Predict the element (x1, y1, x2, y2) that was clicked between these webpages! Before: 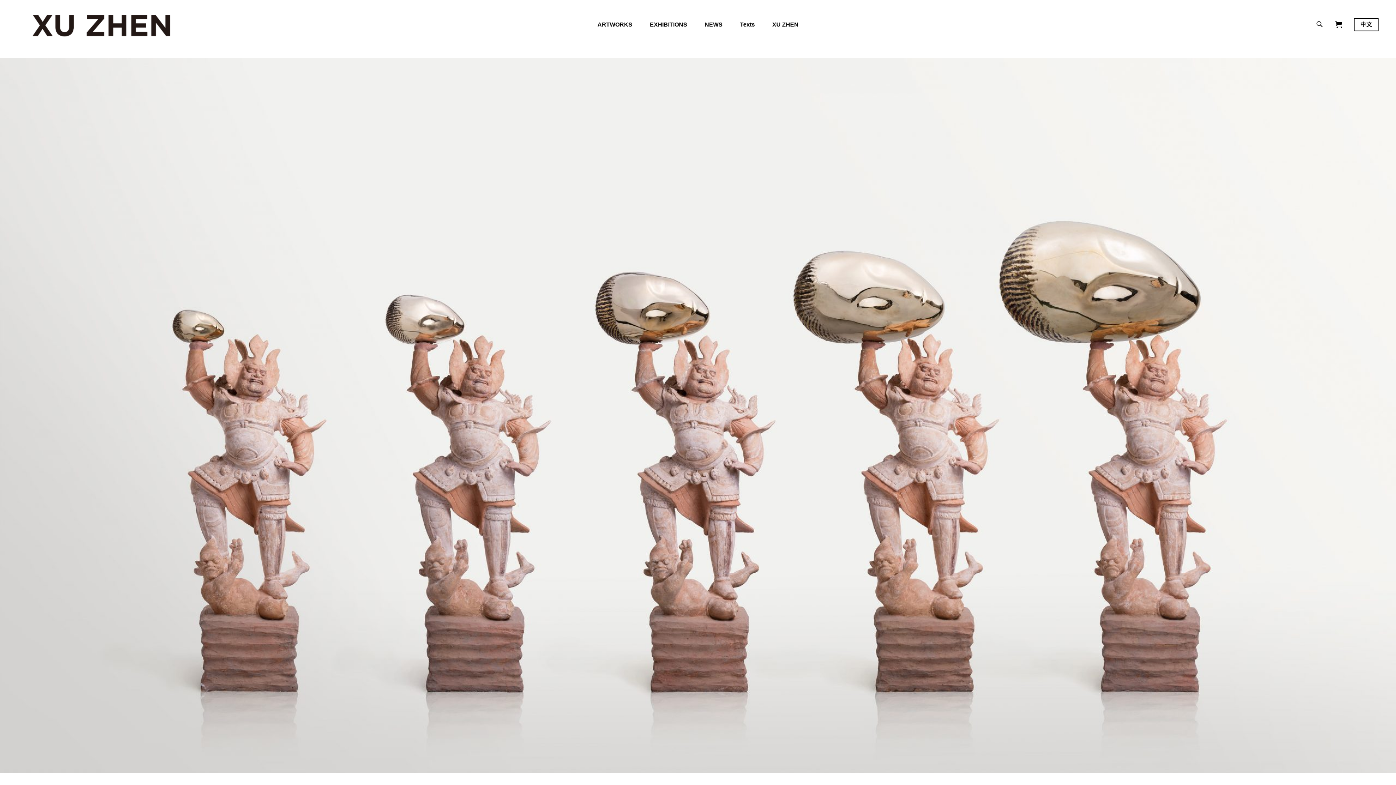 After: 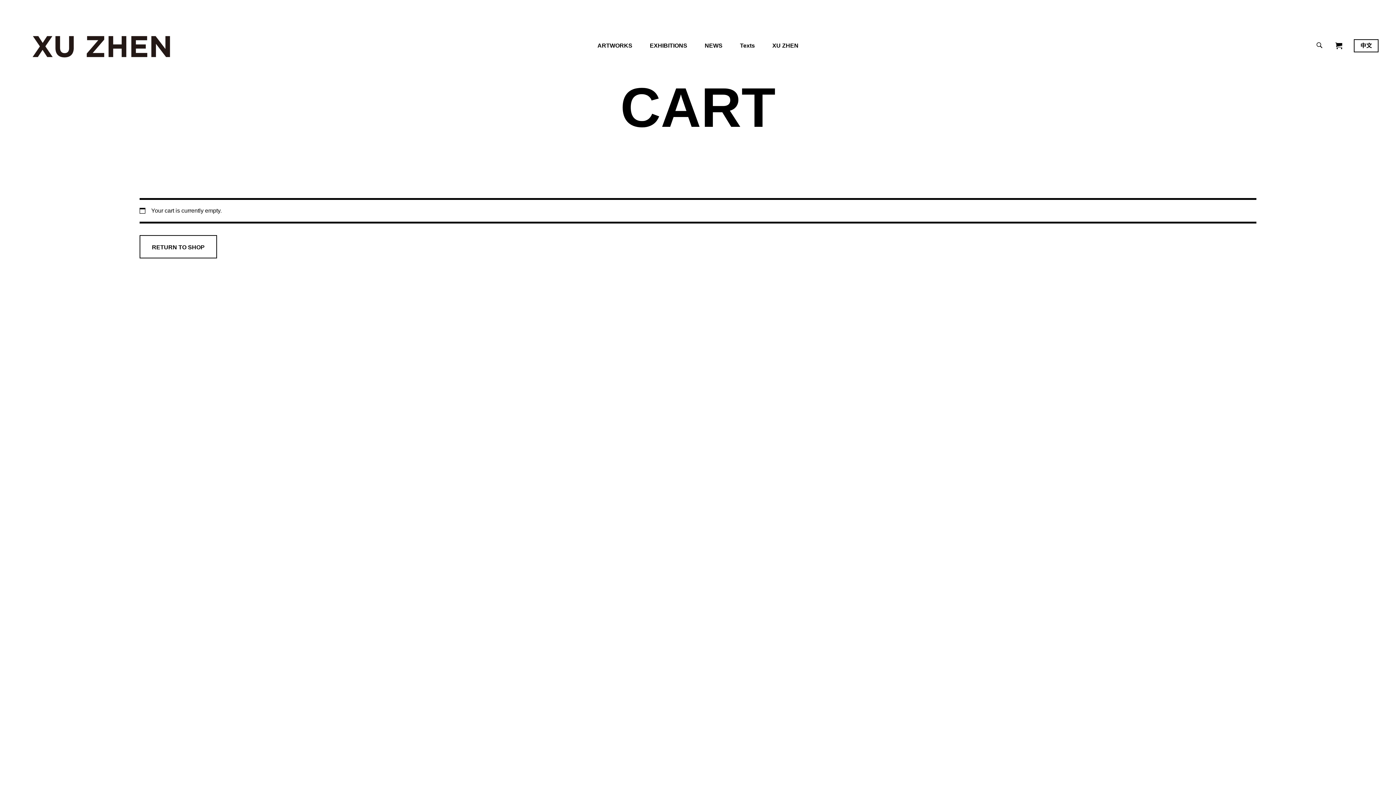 Action: bbox: (1335, 20, 1342, 27)